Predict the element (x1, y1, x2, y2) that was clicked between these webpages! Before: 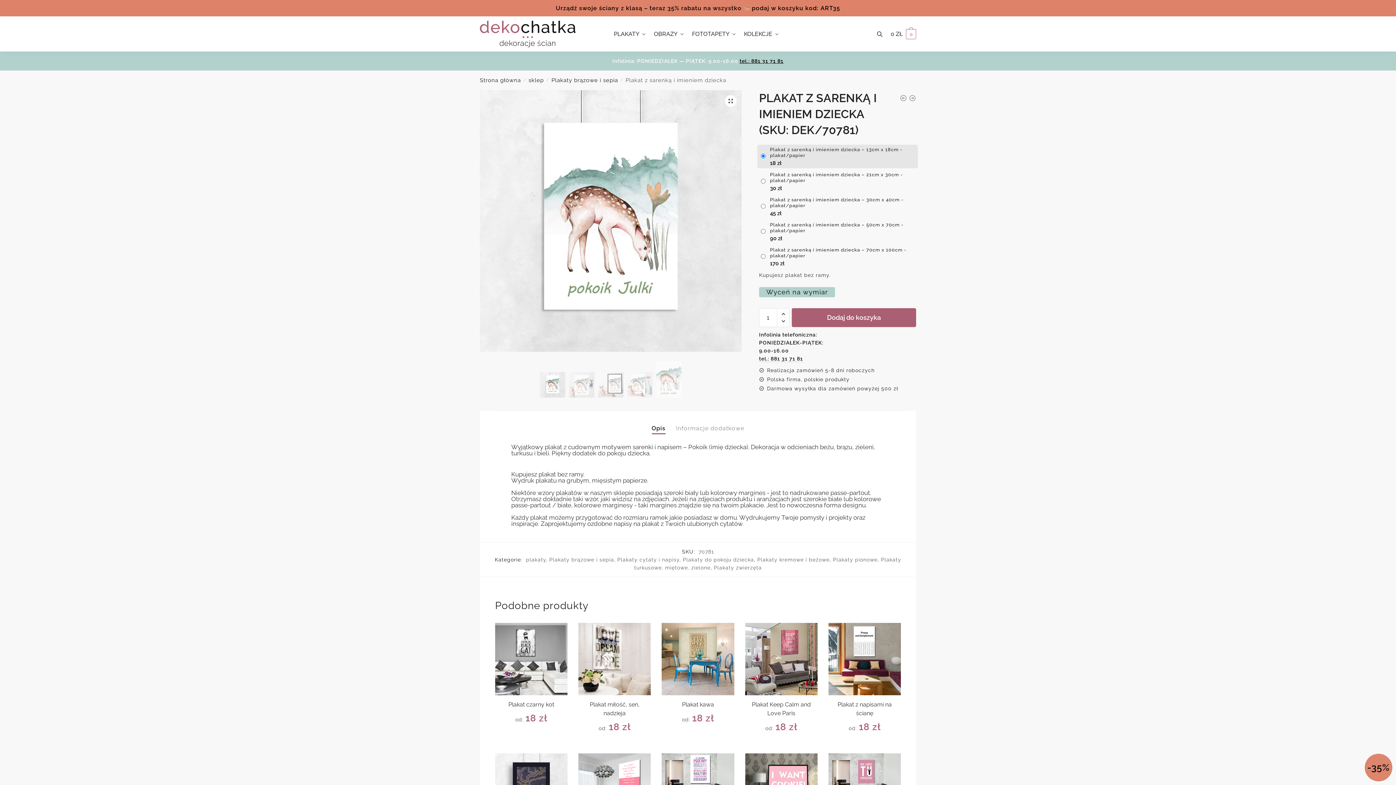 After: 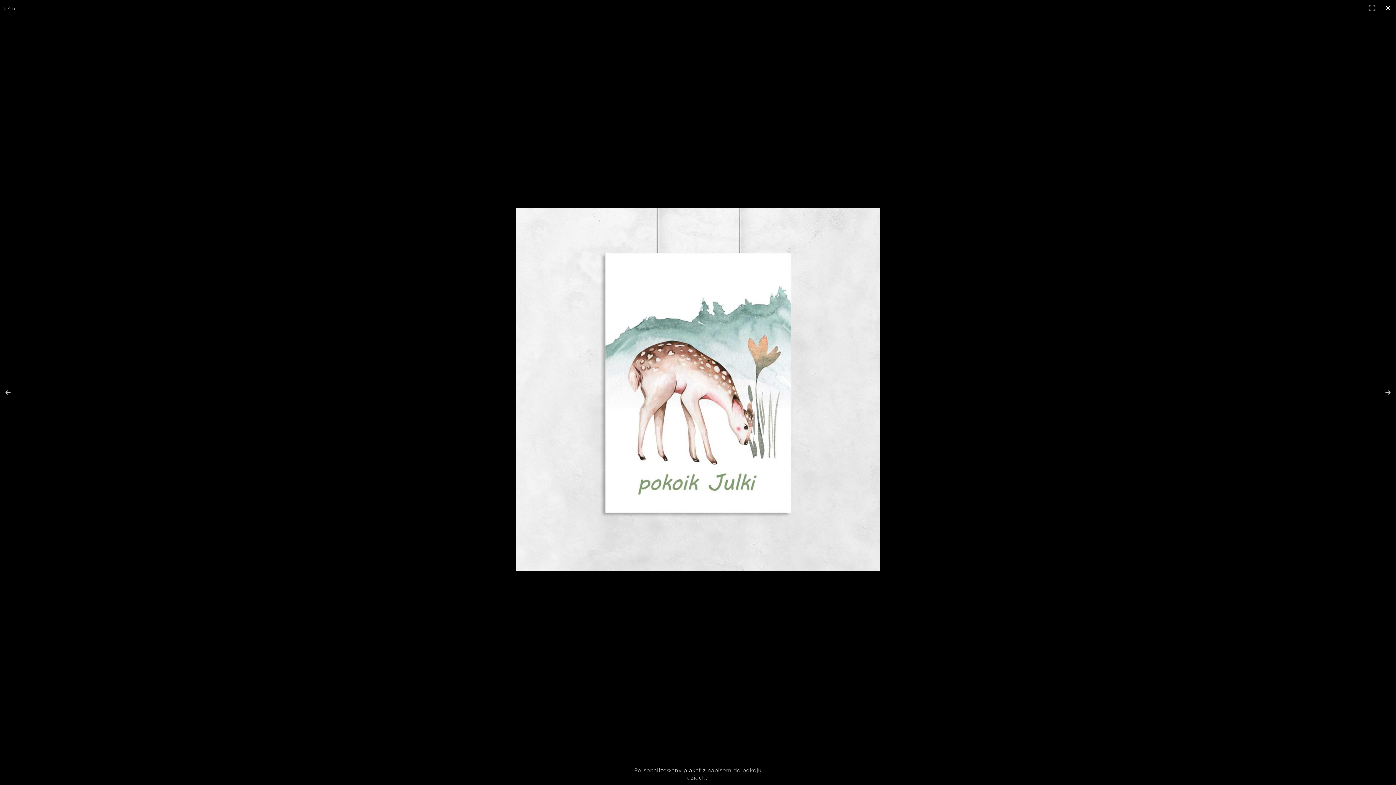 Action: bbox: (725, 95, 736, 106)